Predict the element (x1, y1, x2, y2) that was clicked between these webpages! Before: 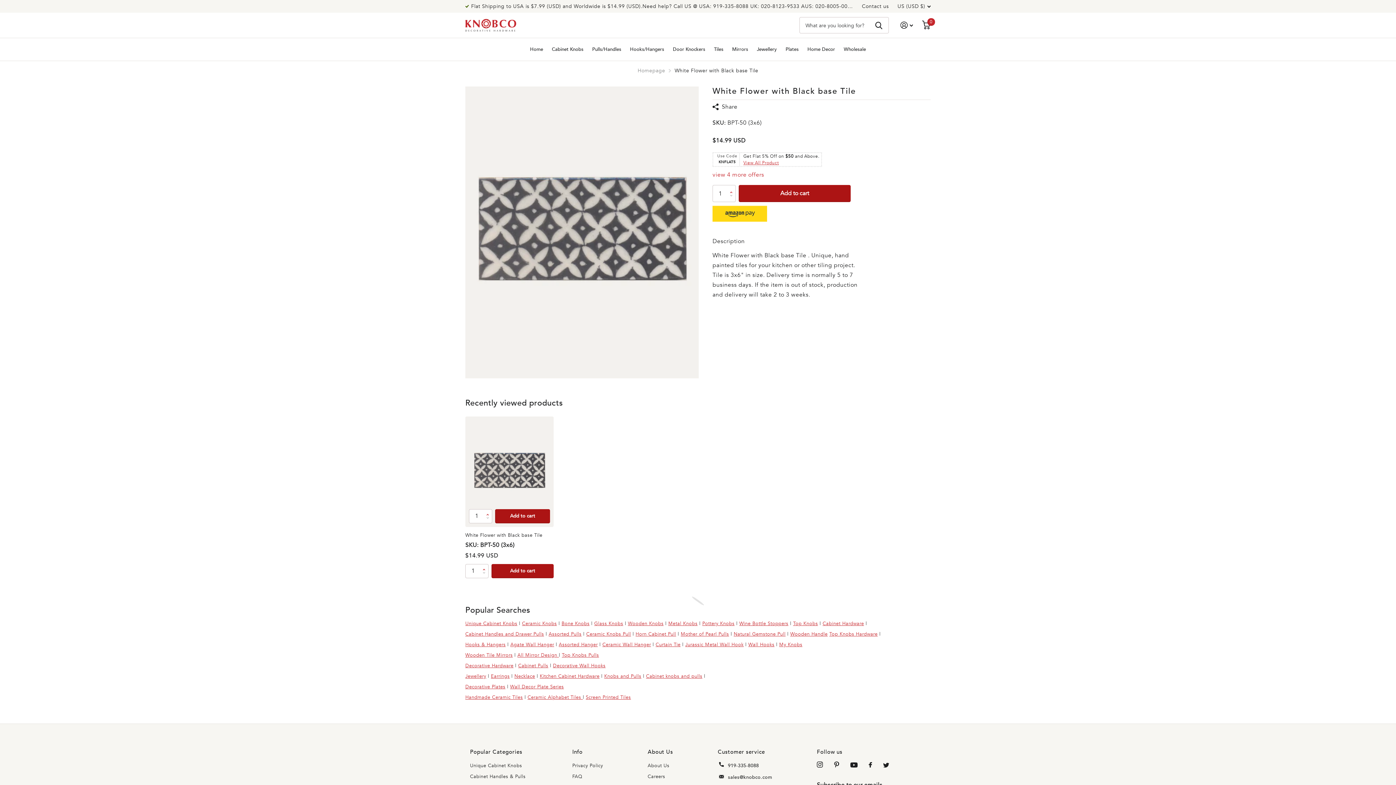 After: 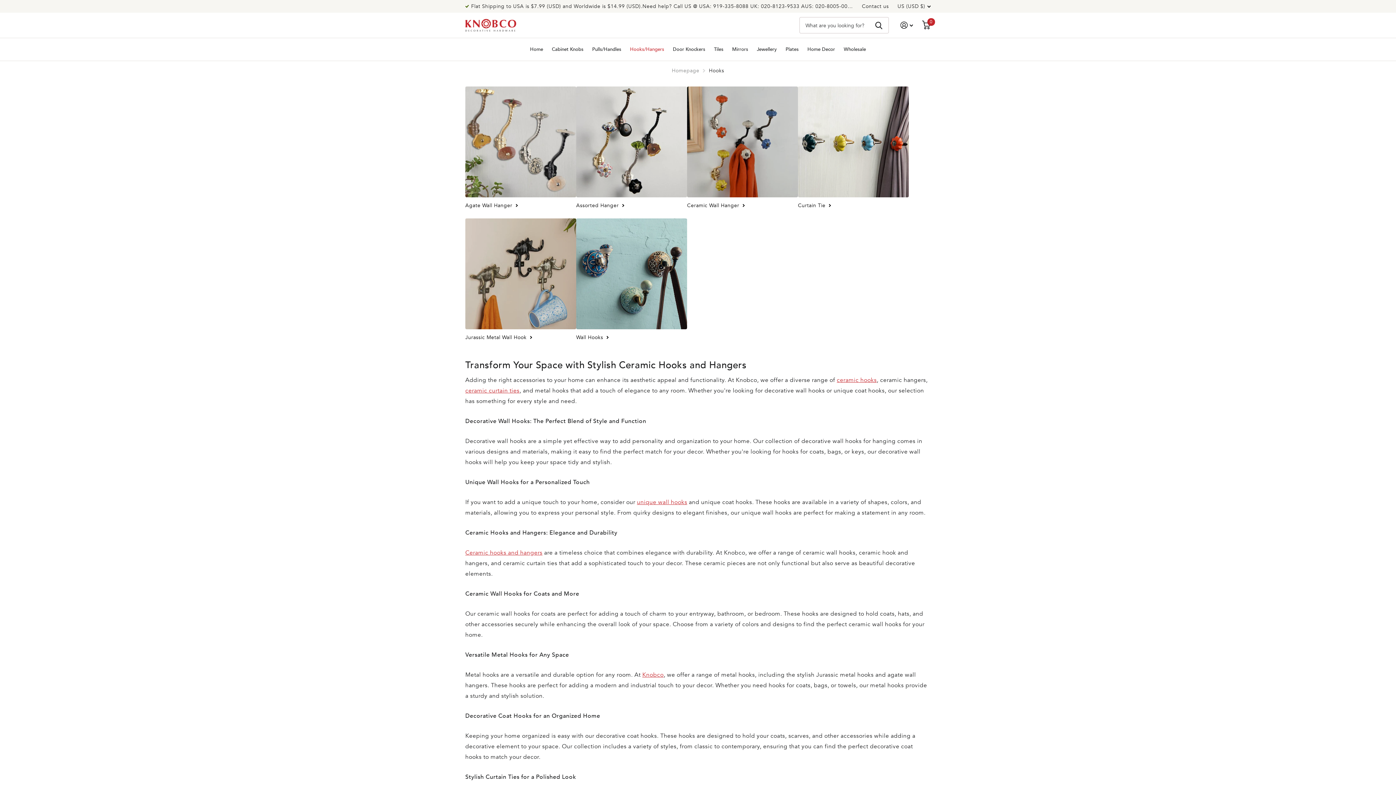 Action: label: Decorative Wall Hooks bbox: (553, 663, 605, 668)